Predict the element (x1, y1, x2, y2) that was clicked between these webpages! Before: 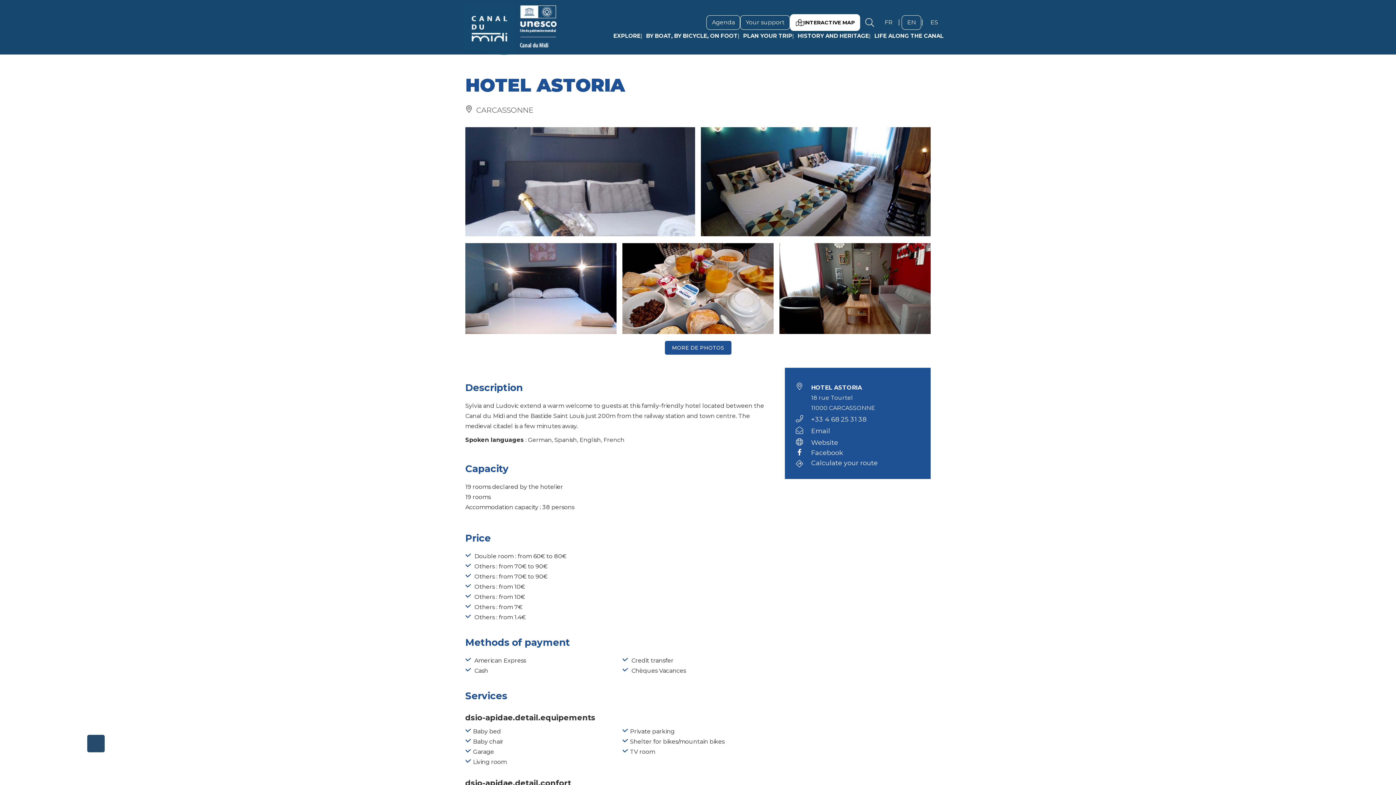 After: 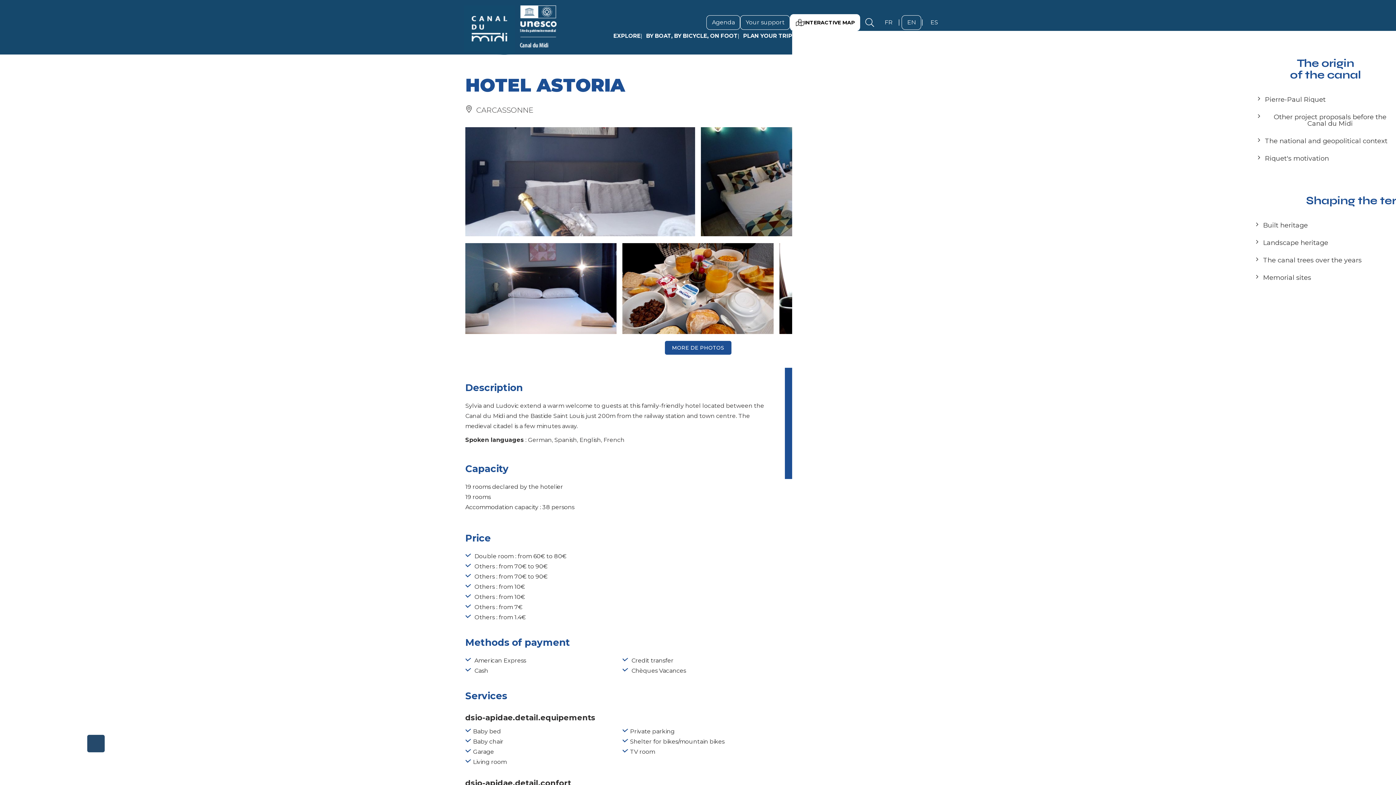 Action: bbox: (797, 30, 869, 40) label: HISTORY AND HERITAGE